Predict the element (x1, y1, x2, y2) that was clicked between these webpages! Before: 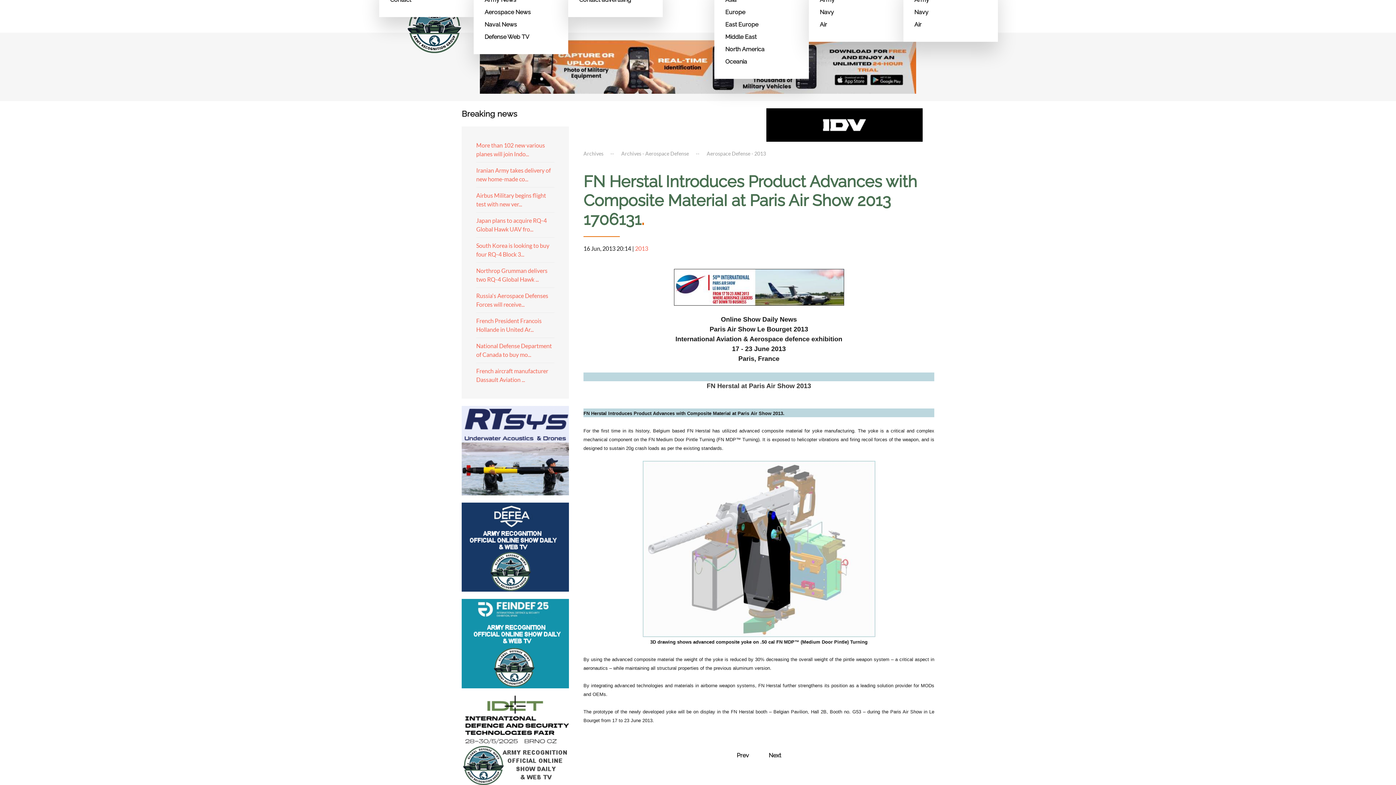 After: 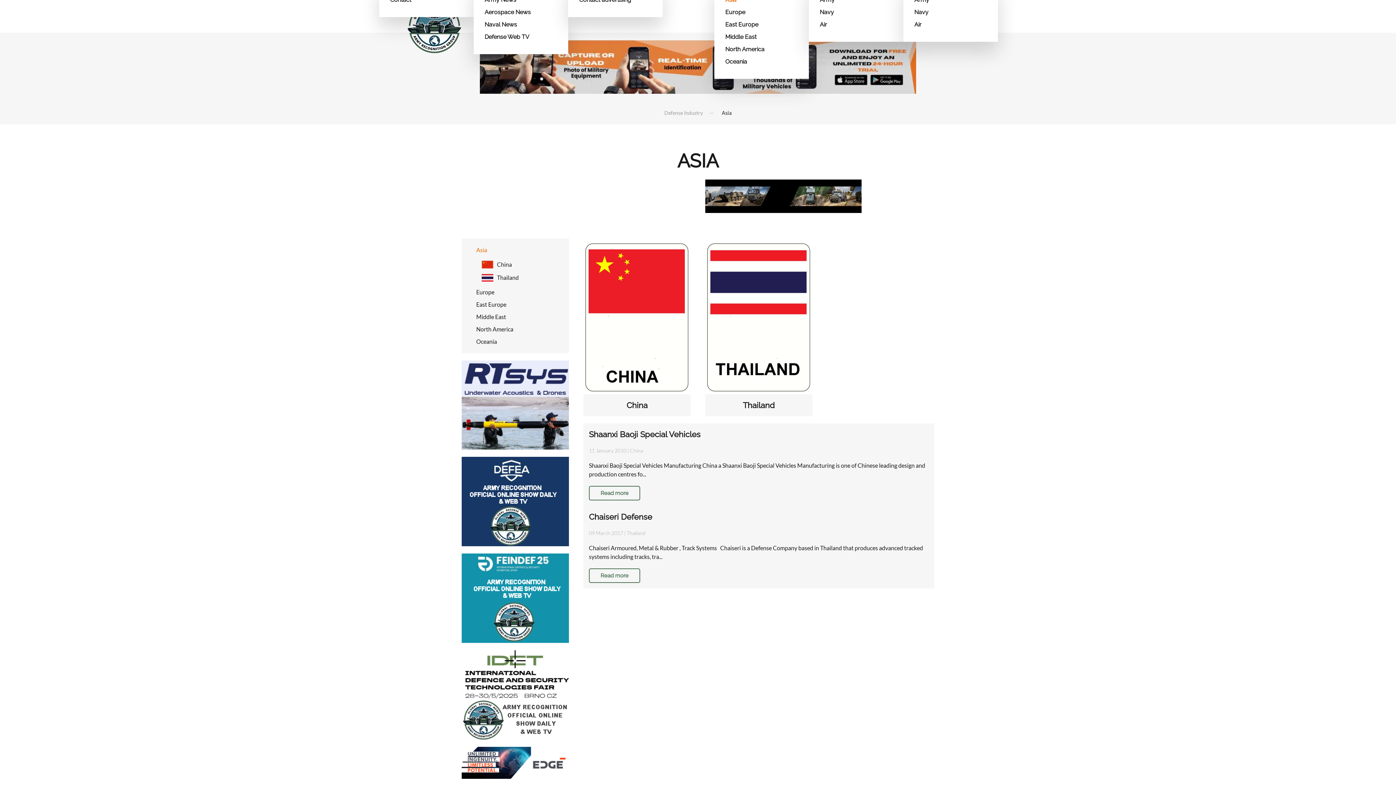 Action: bbox: (725, -6, 798, 6) label: Asia